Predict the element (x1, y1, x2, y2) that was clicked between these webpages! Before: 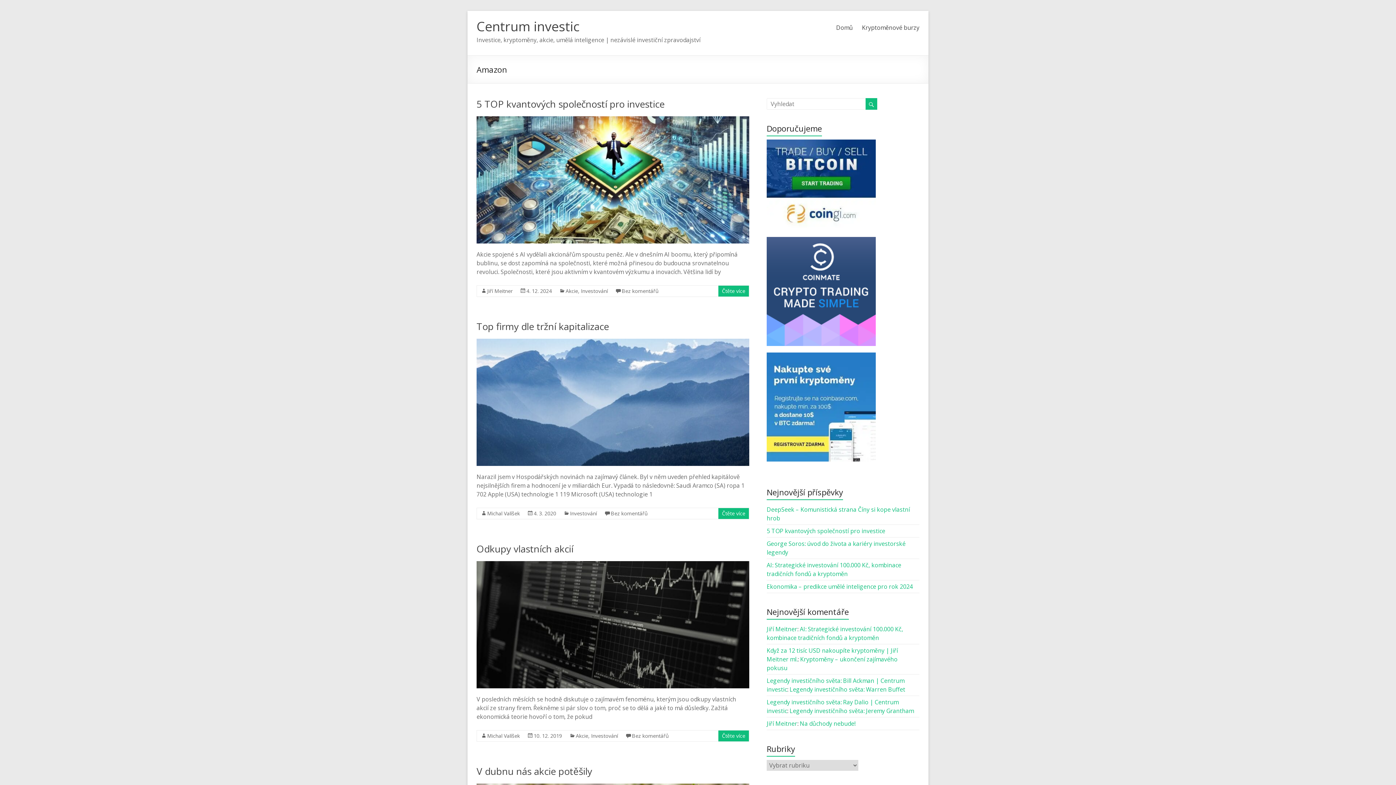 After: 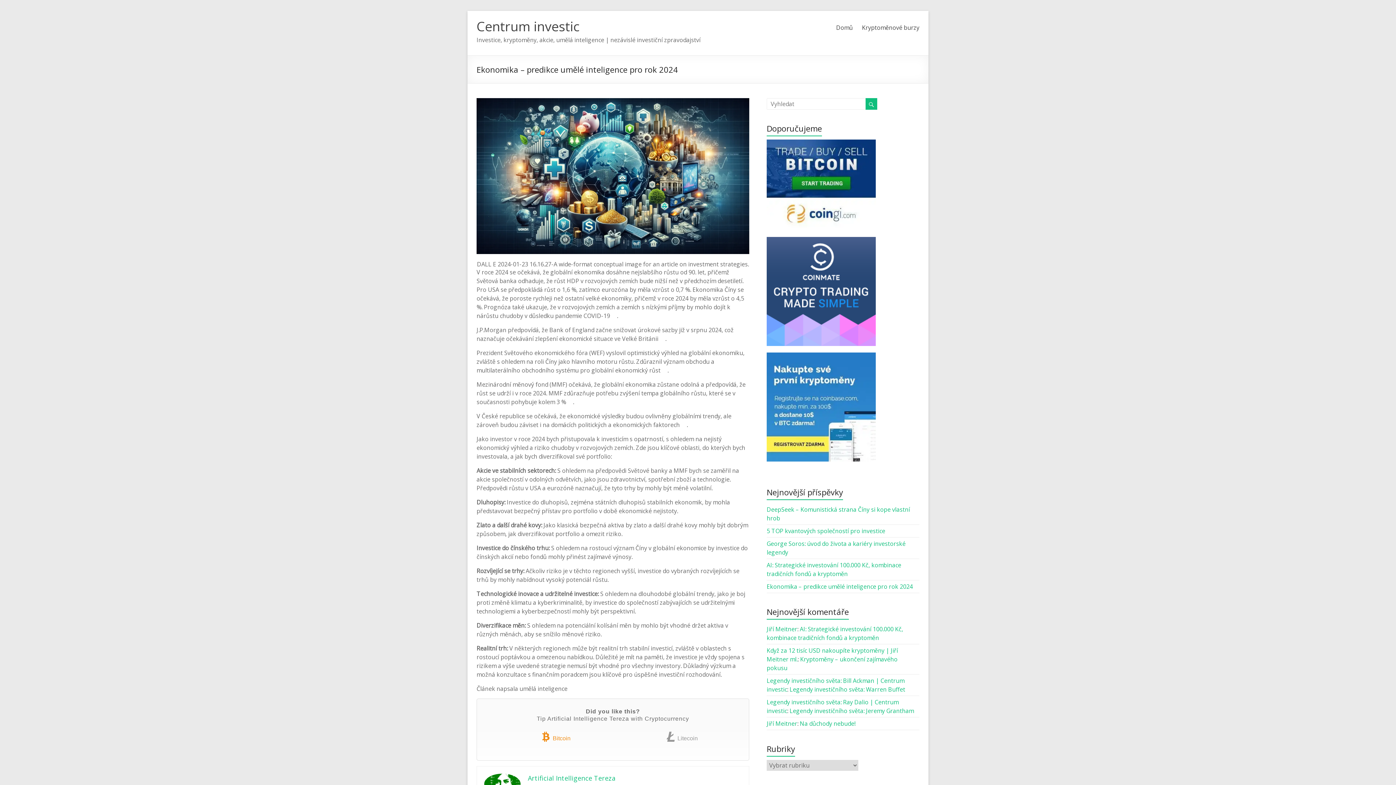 Action: bbox: (766, 582, 913, 590) label: Ekonomika – predikce umělé inteligence pro rok 2024